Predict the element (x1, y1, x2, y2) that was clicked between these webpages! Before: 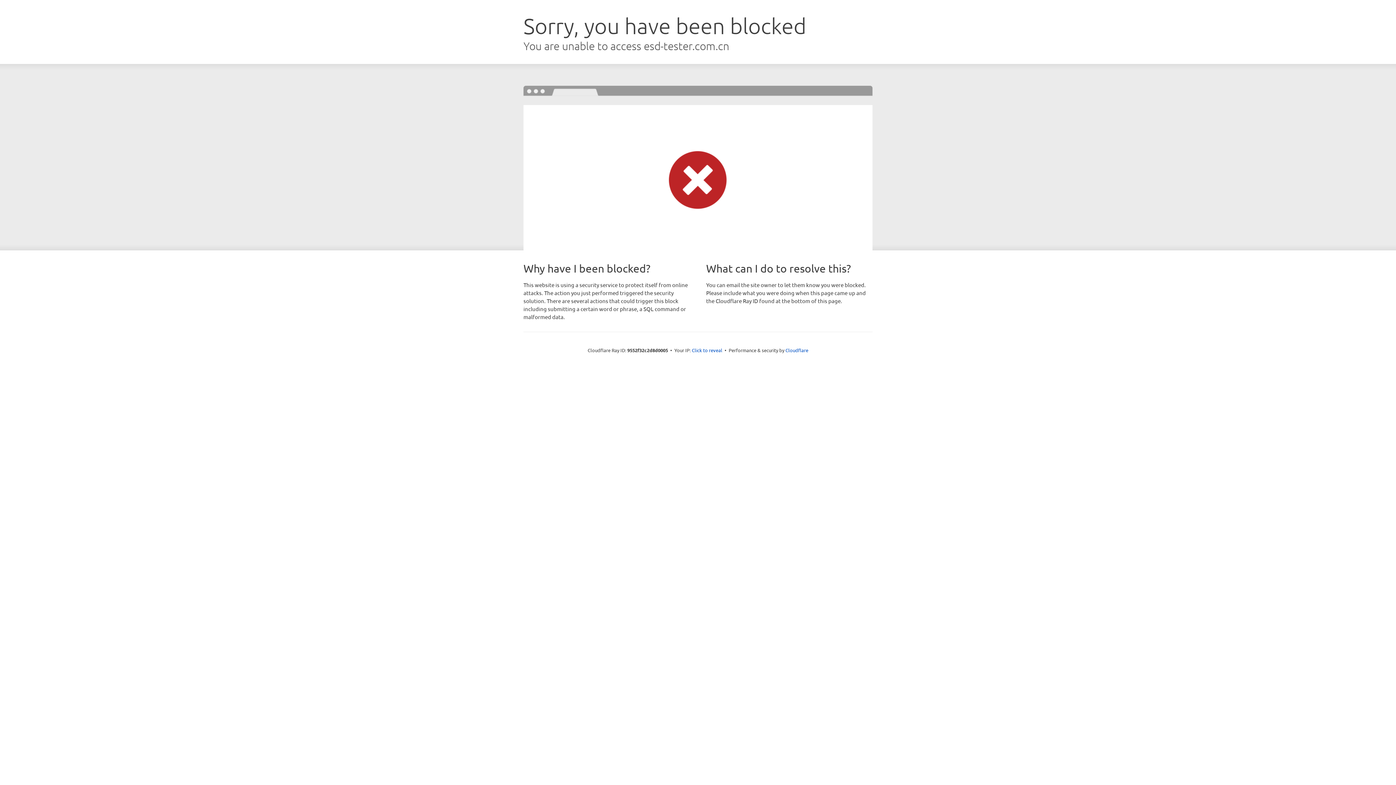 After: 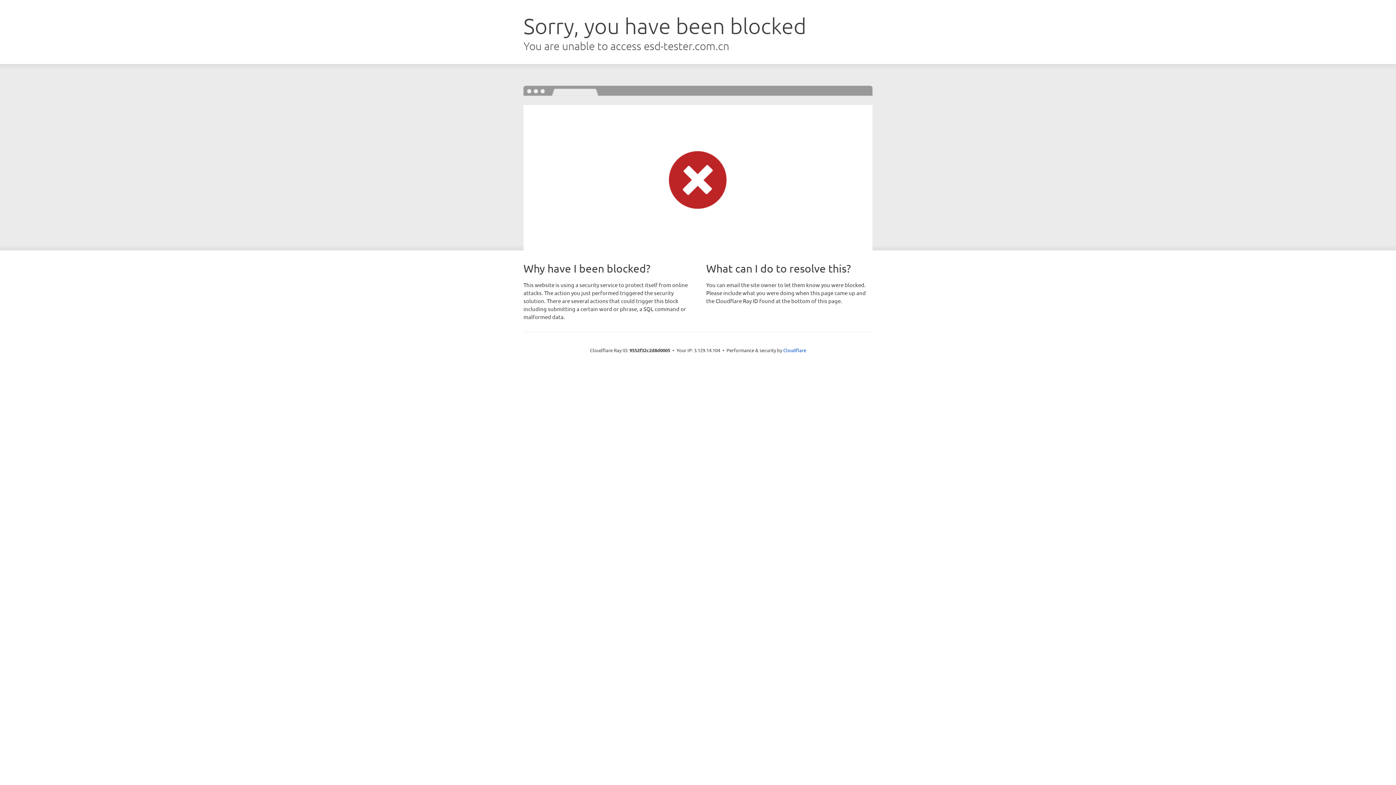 Action: label: Click to reveal bbox: (692, 346, 722, 353)